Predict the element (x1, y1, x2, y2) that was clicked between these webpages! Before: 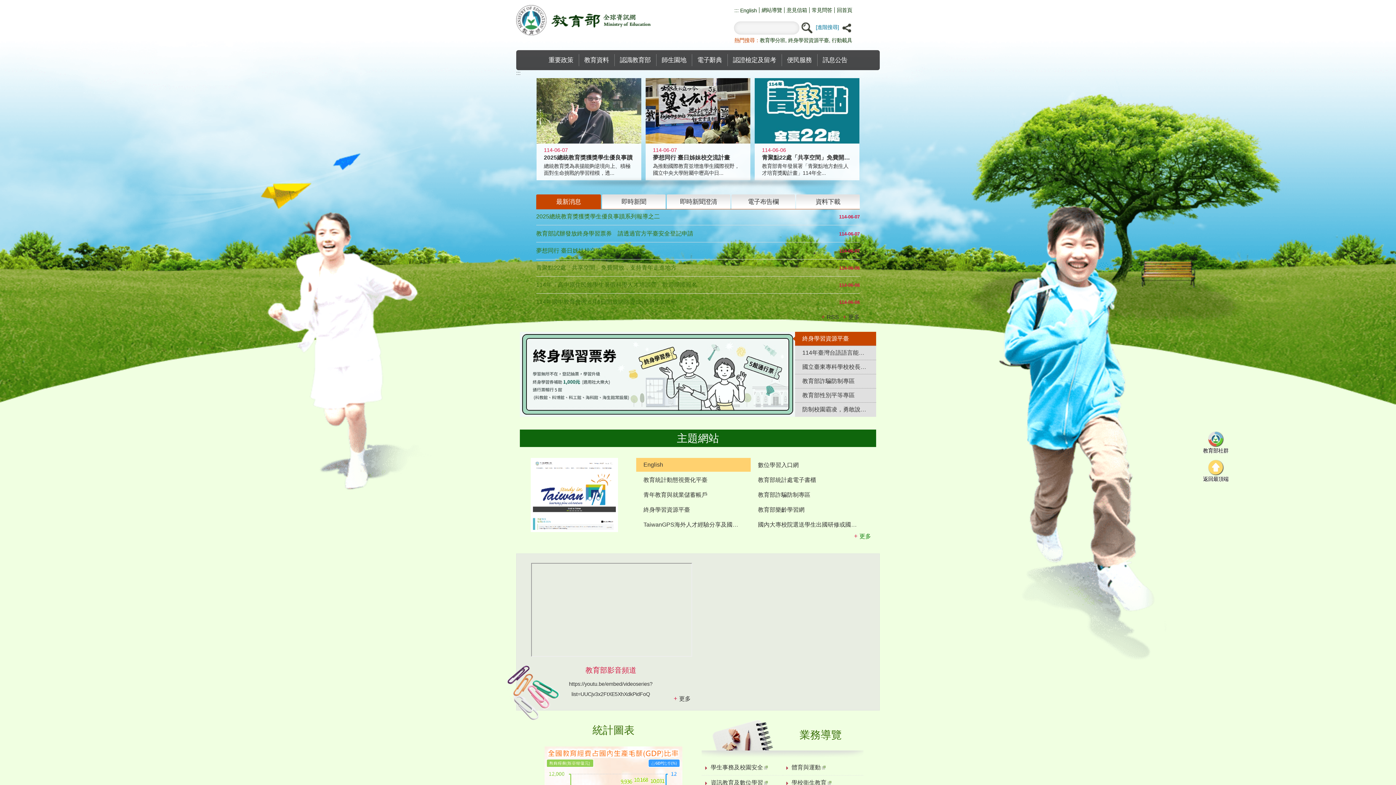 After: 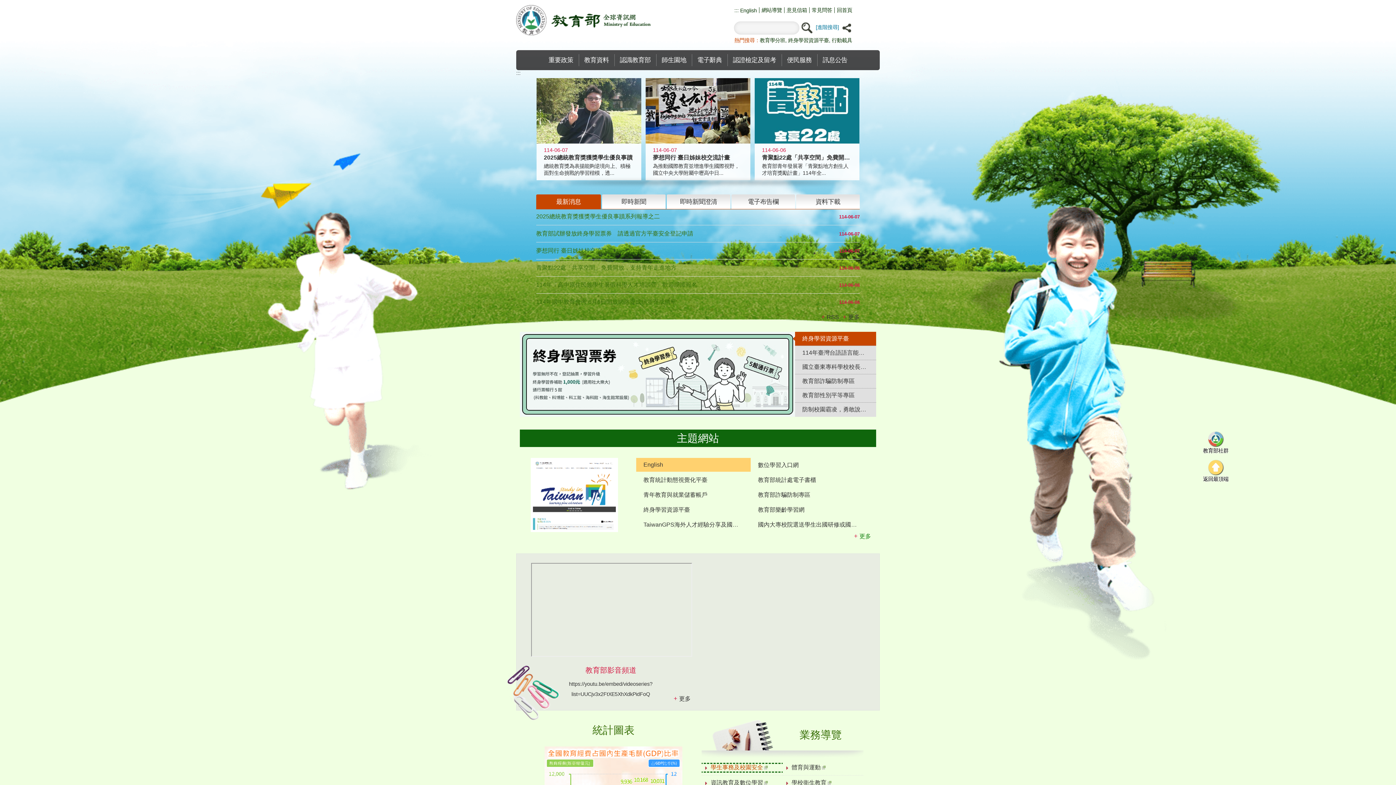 Action: bbox: (701, 764, 782, 772) label: 學生事務及校園安全